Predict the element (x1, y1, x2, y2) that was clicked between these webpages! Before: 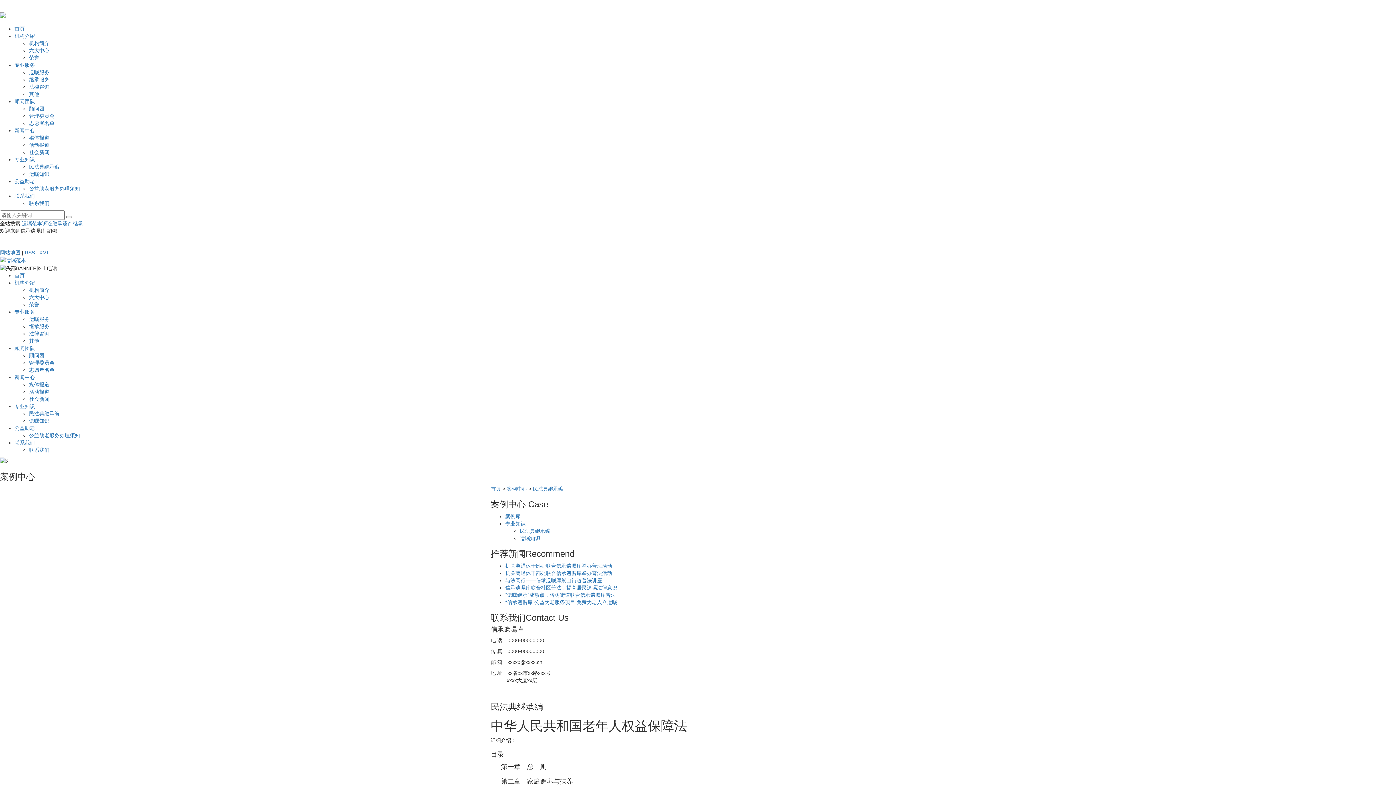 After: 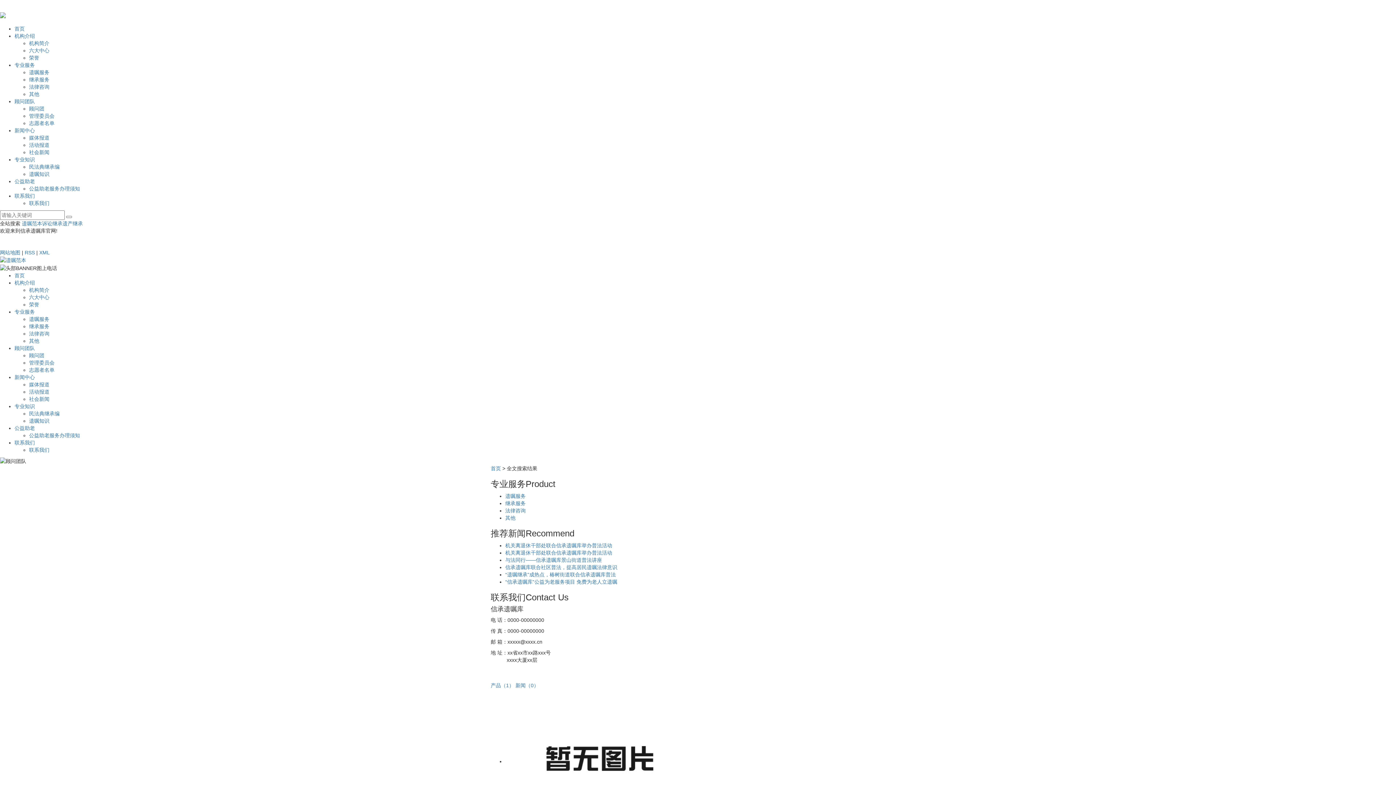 Action: label: 诉讼继承 bbox: (42, 220, 62, 226)